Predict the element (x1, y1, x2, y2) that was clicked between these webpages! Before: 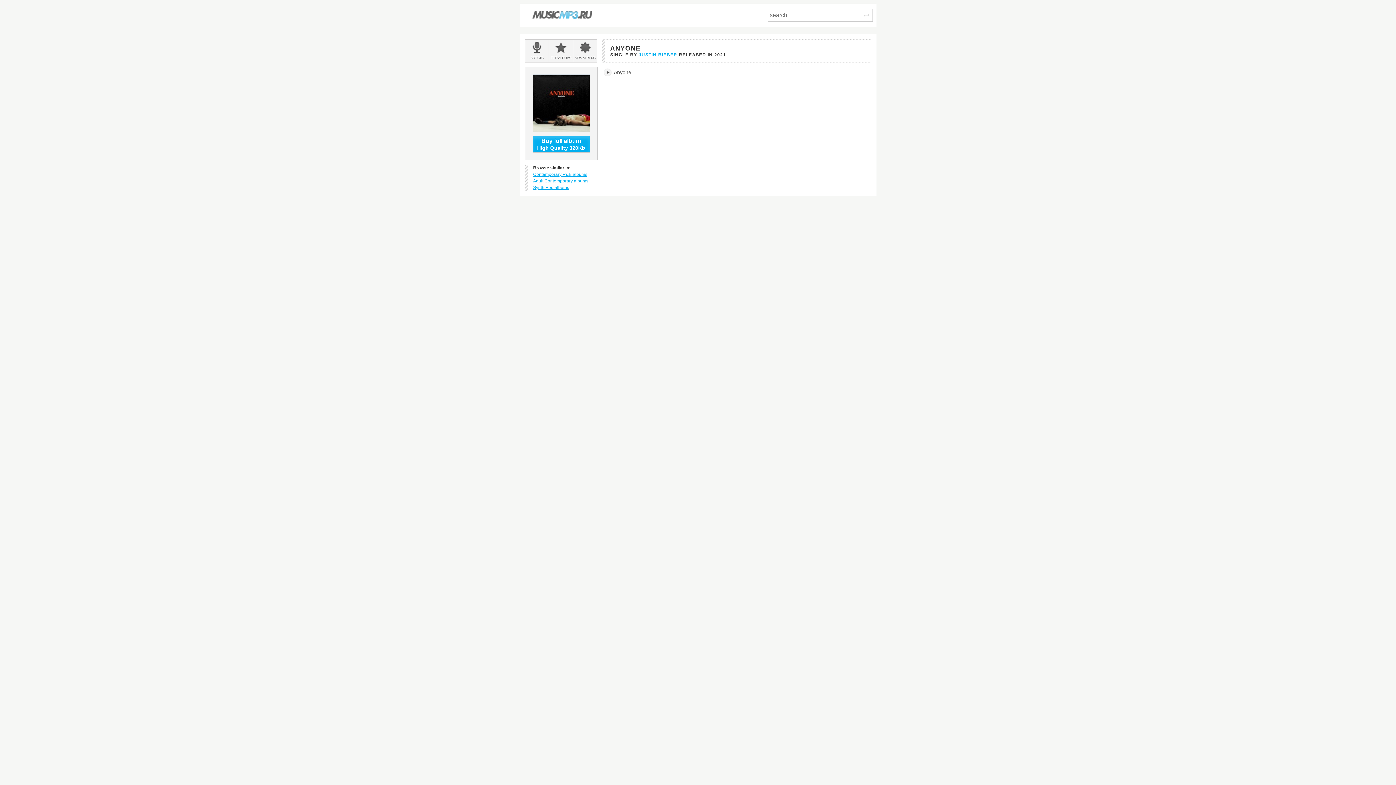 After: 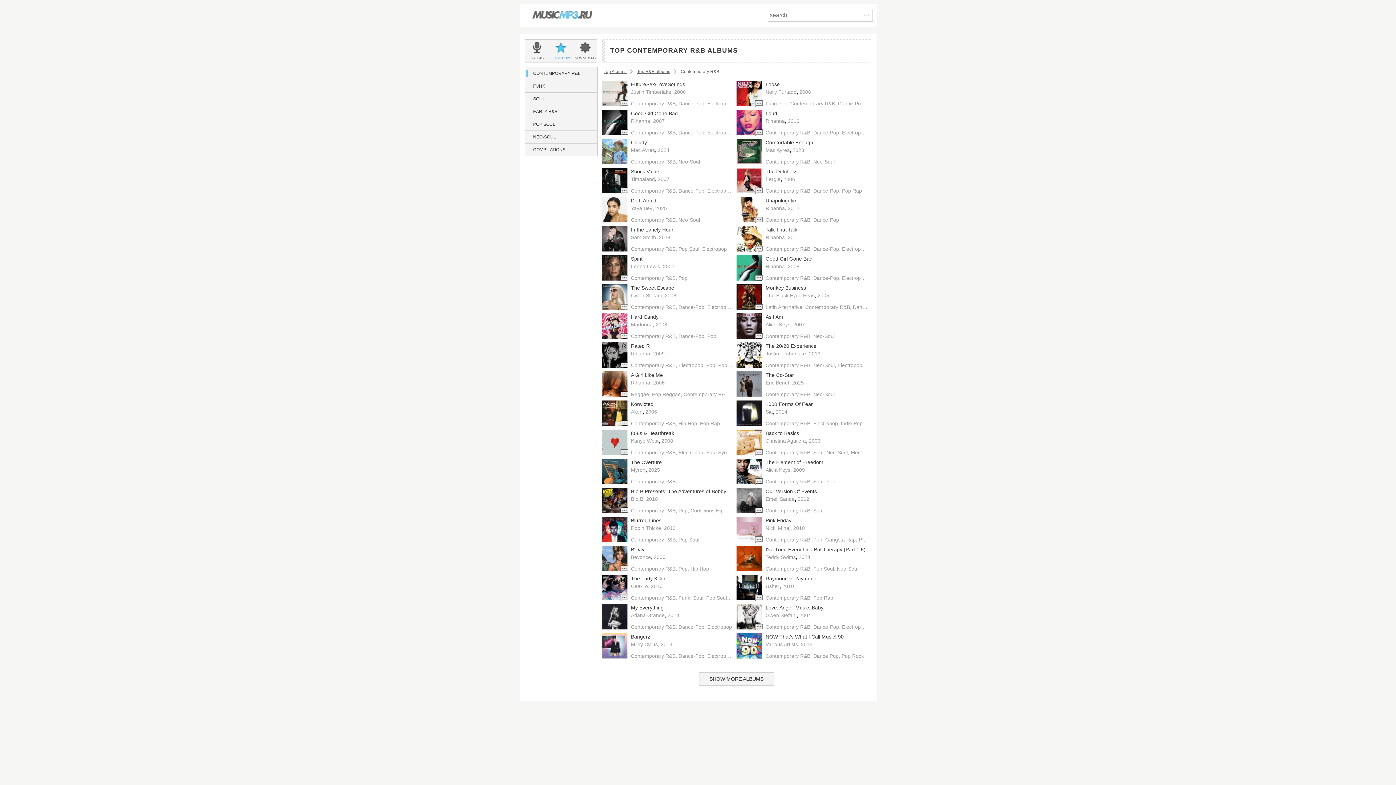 Action: label: Contemporary R&B albums bbox: (533, 172, 587, 177)